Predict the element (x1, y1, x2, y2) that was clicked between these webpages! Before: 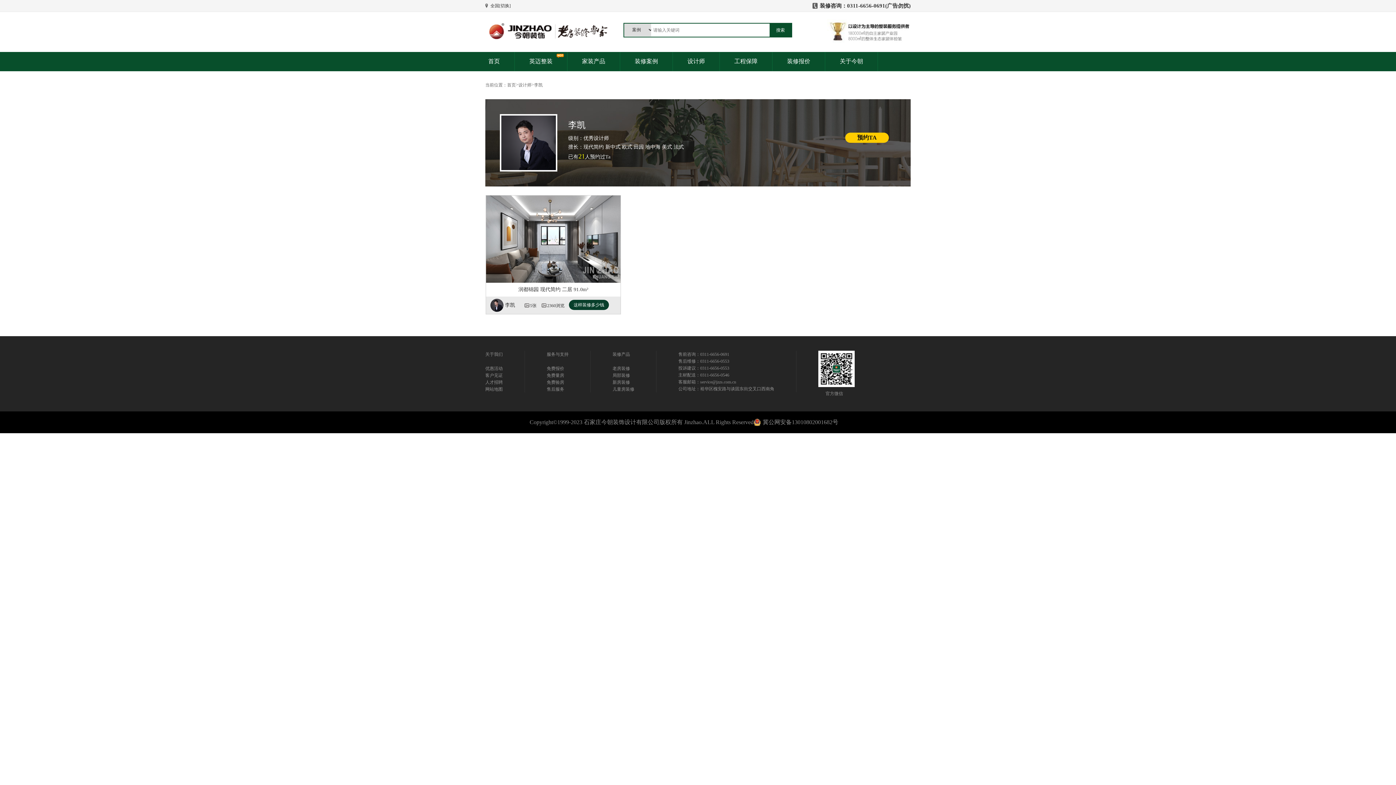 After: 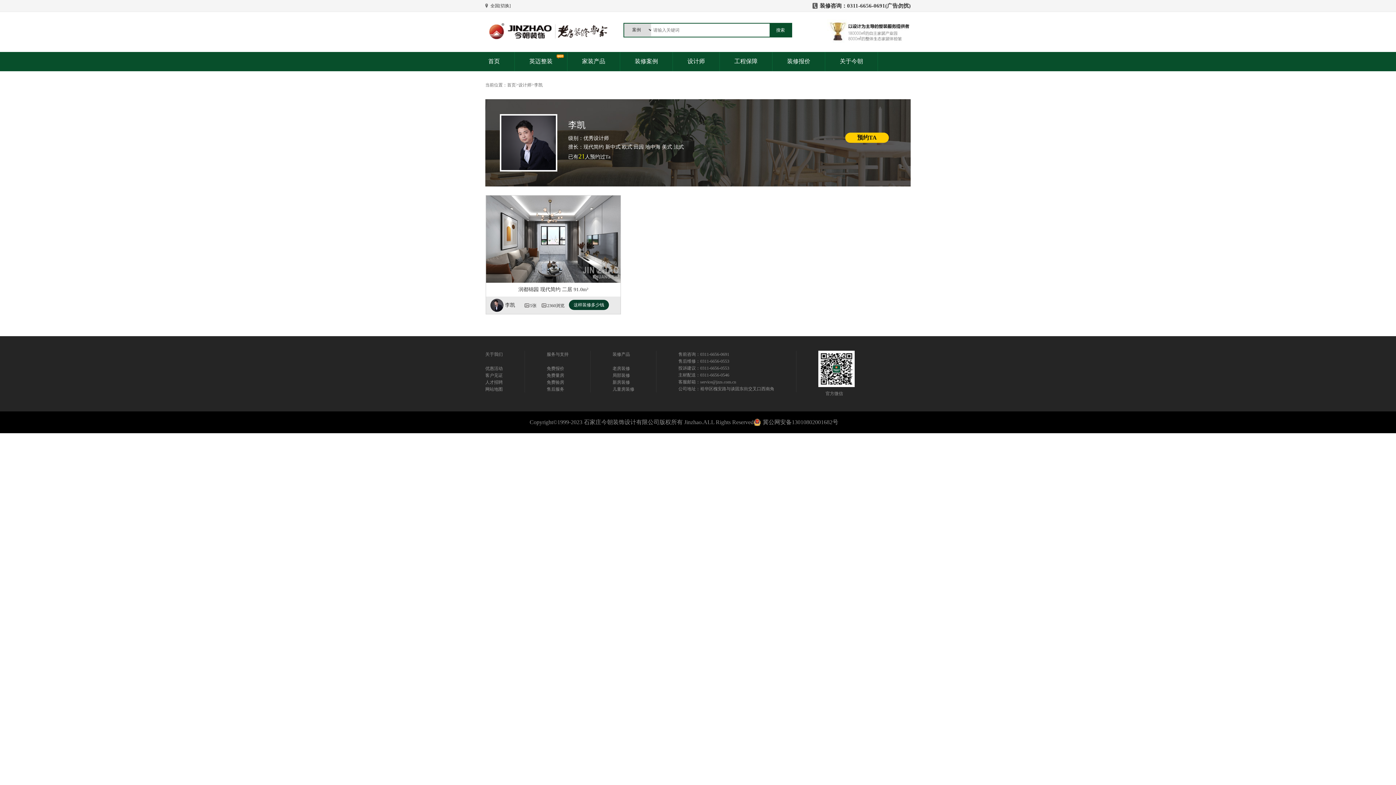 Action: bbox: (529, 418, 838, 426) label: Copyright©1999-2023 石家庄今朝装饰设计有限公司版权所有 Jinzhao.ALL Rights Reserved

冀公网安备13010802001682号